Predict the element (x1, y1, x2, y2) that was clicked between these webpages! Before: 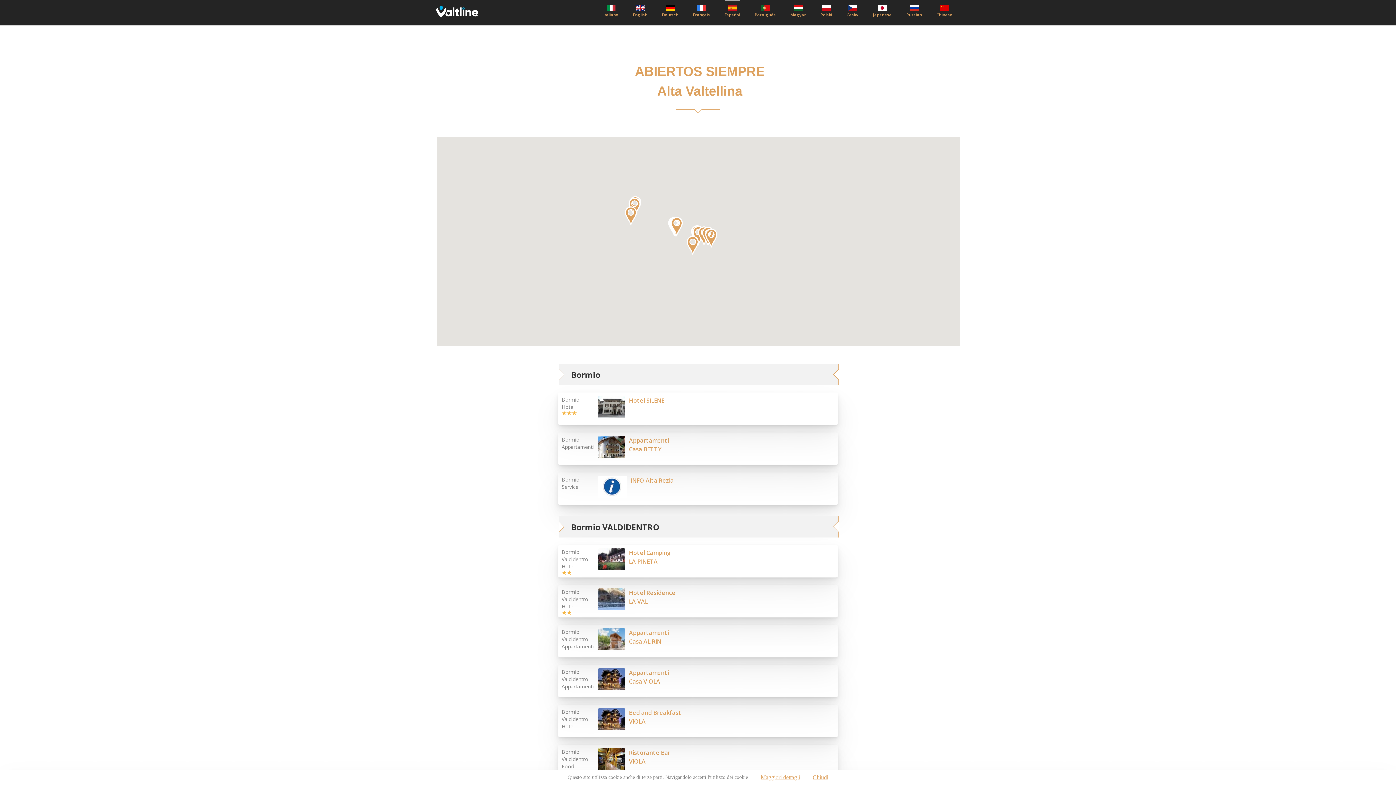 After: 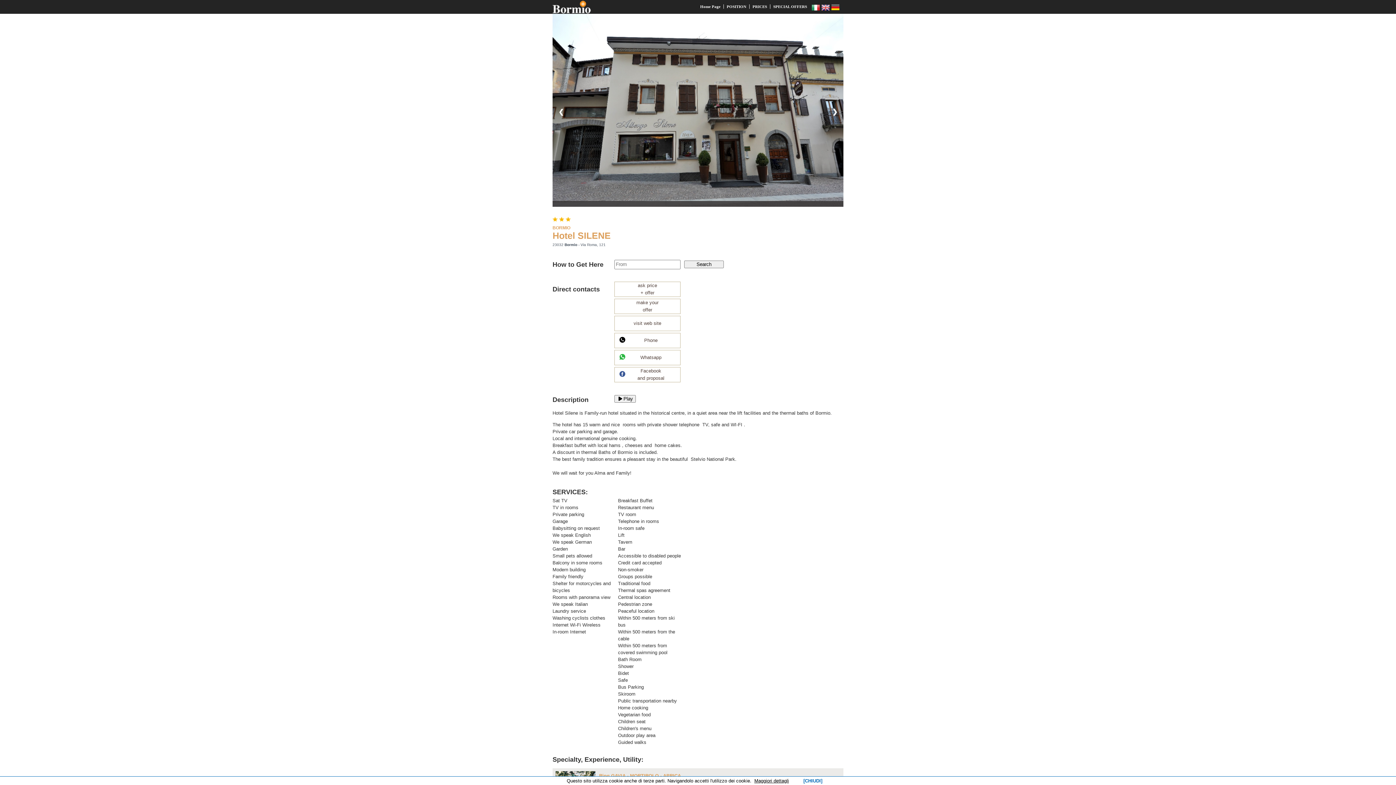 Action: bbox: (629, 396, 664, 404) label: Hotel SILENE